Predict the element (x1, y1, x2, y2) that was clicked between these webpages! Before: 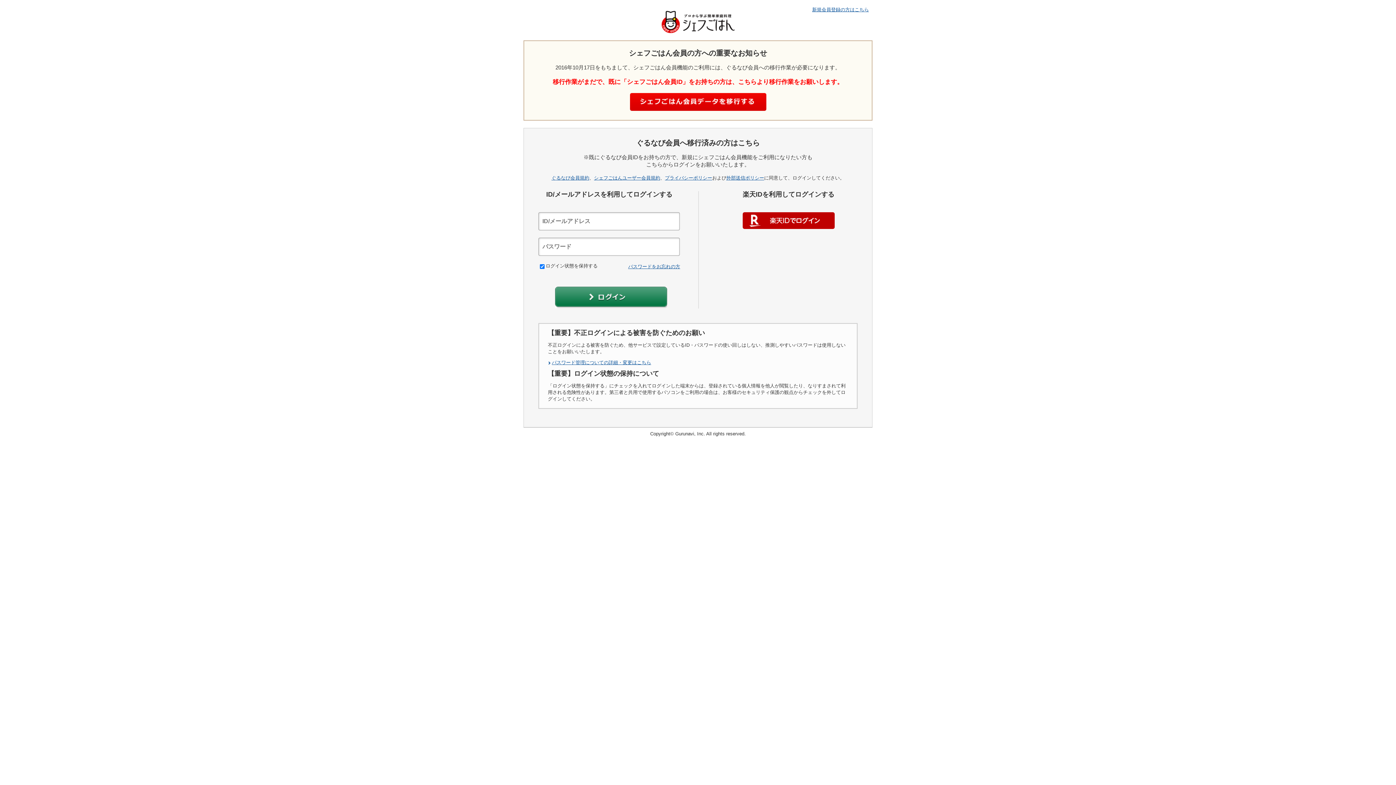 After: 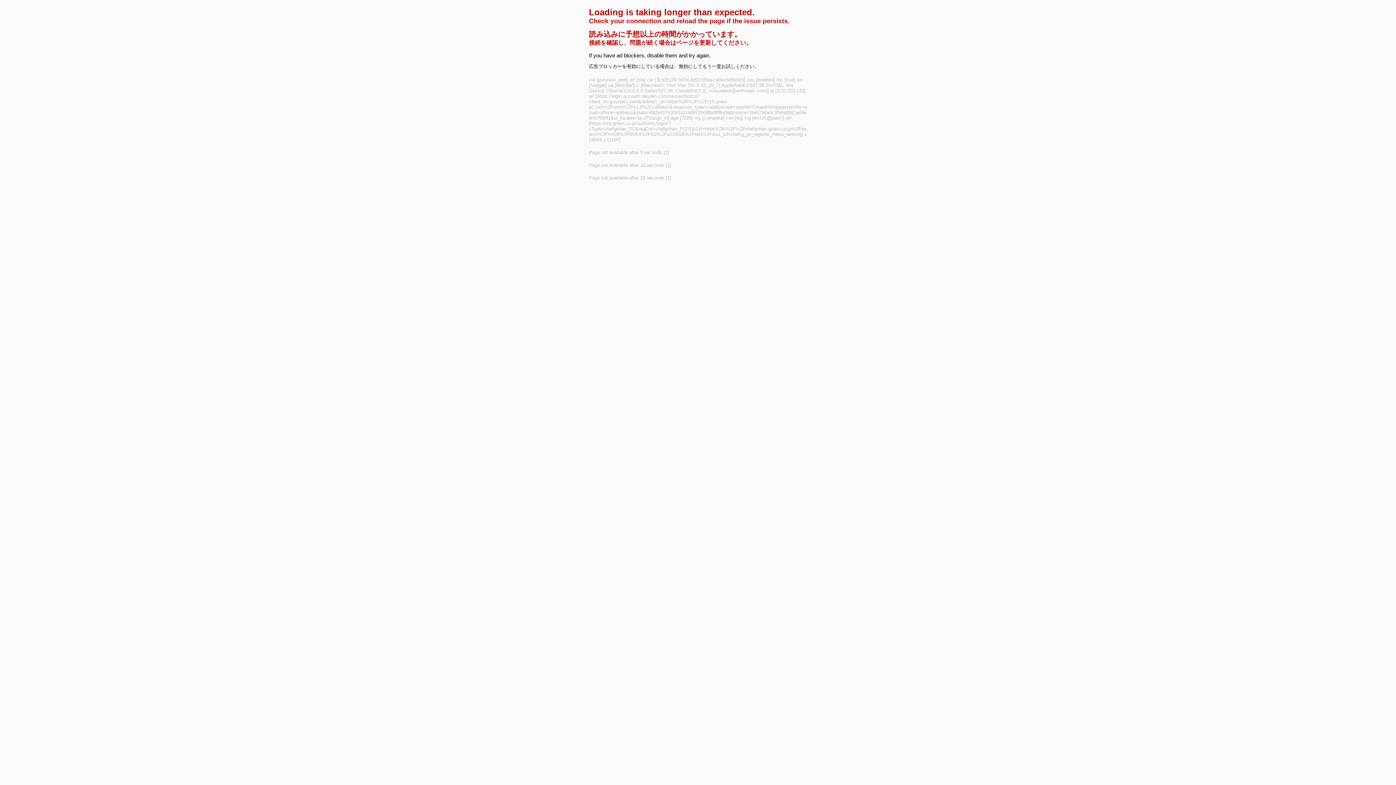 Action: label: 楽天IDでログイン bbox: (742, 212, 834, 229)